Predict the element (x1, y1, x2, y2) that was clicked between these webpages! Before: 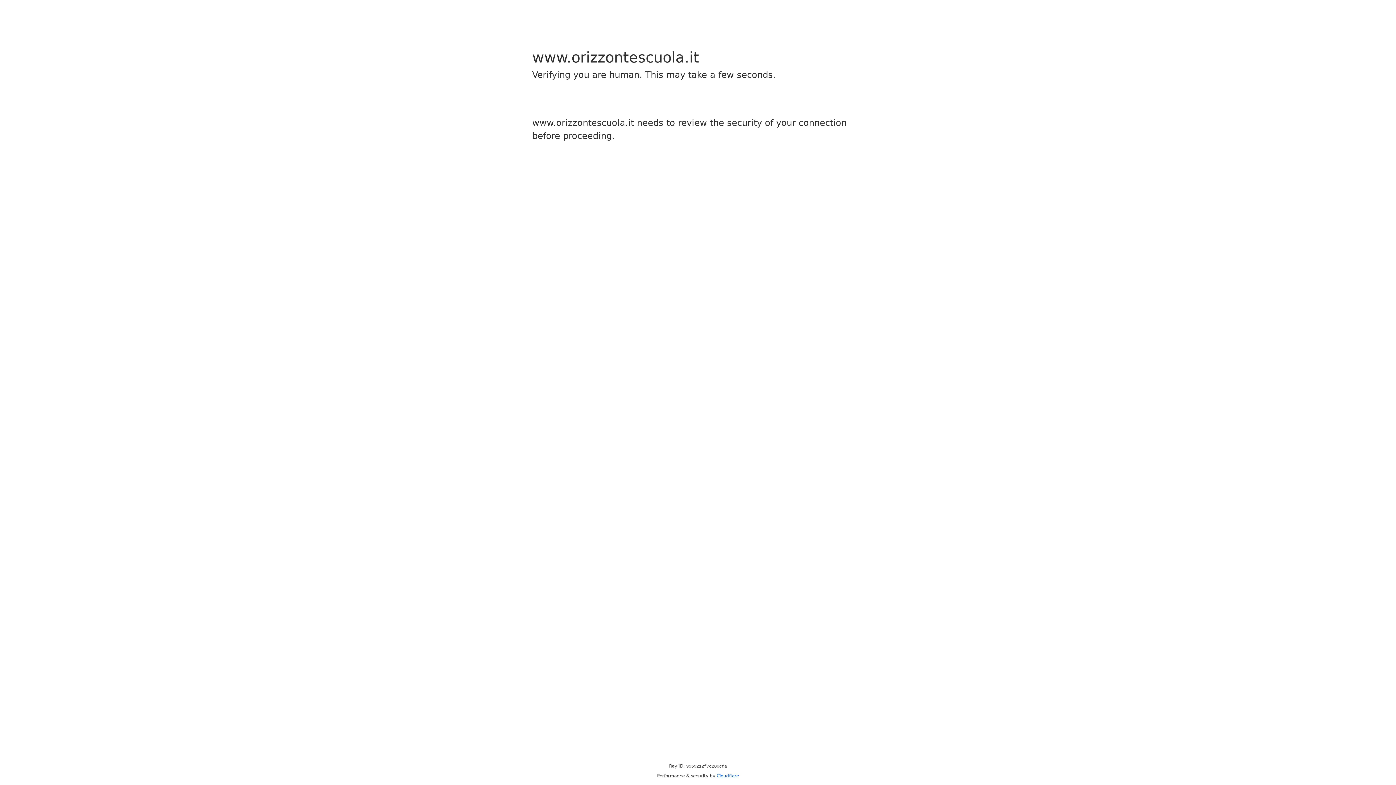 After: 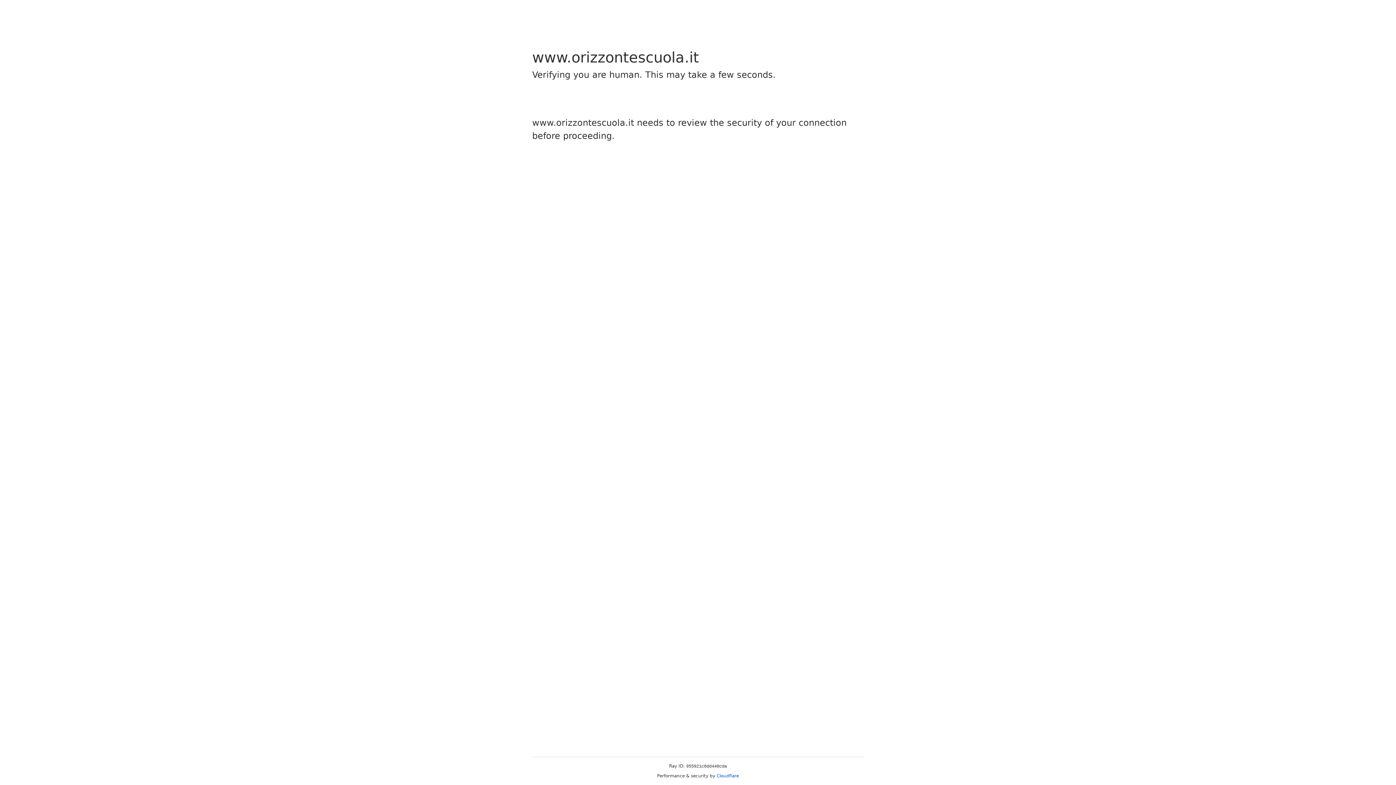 Action: label: Cloudflare bbox: (716, 773, 739, 778)